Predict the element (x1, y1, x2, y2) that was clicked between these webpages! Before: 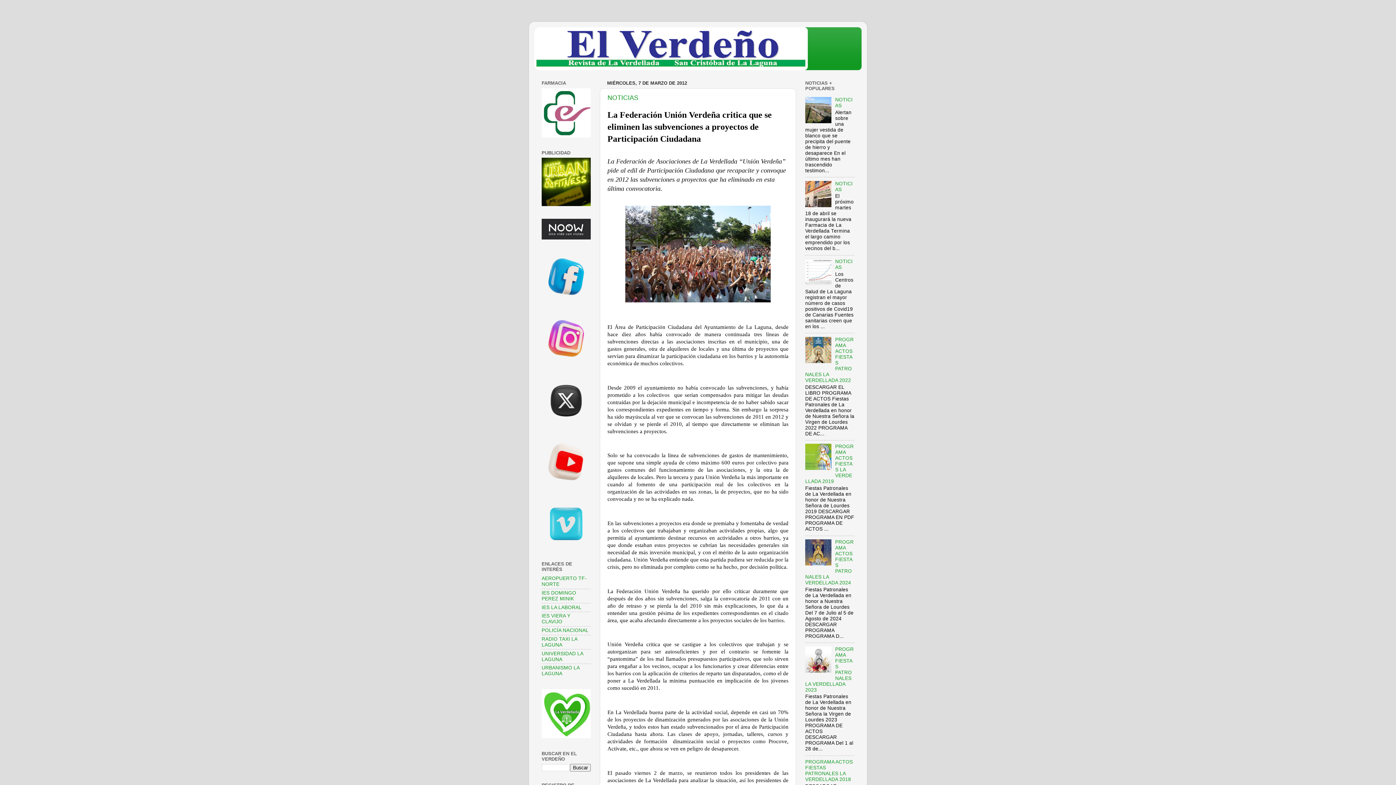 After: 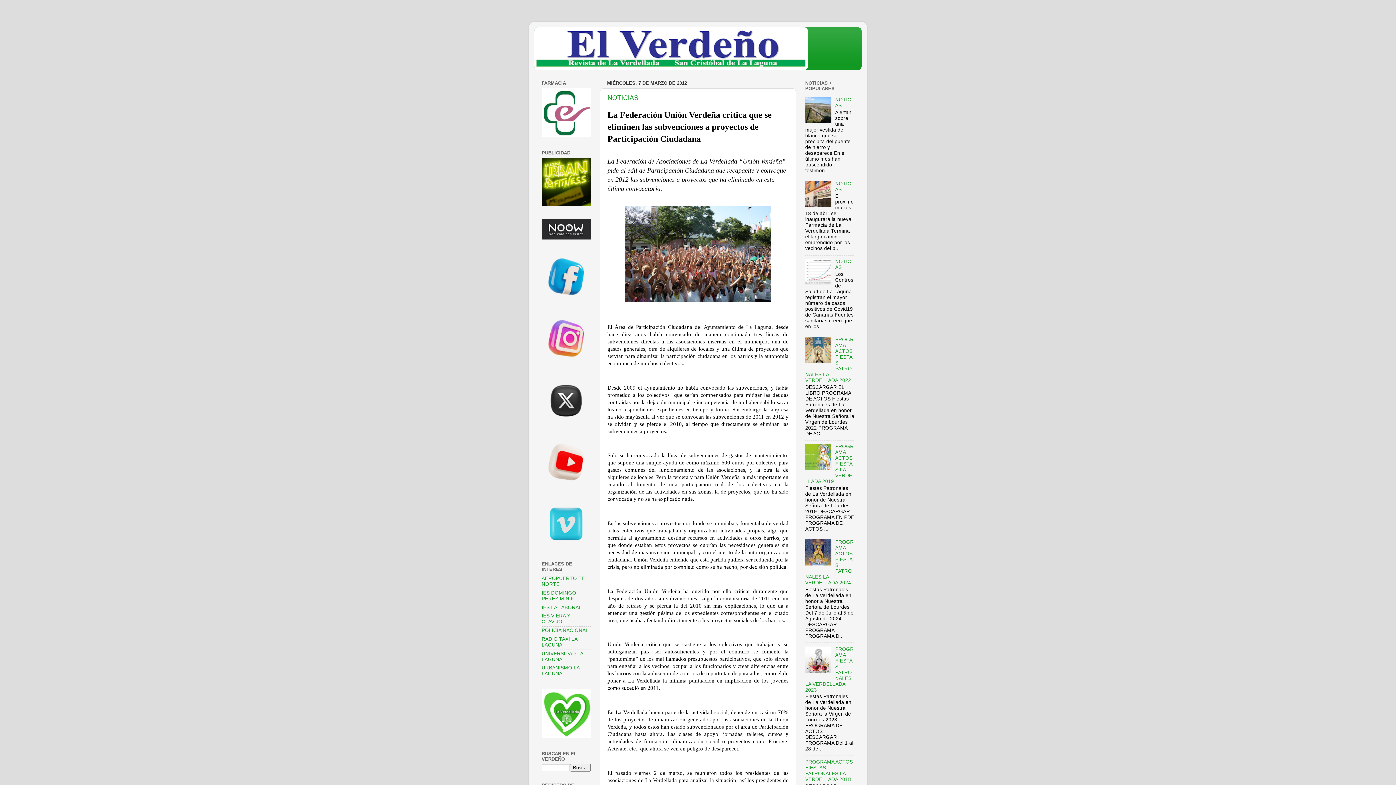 Action: bbox: (805, 202, 833, 208)